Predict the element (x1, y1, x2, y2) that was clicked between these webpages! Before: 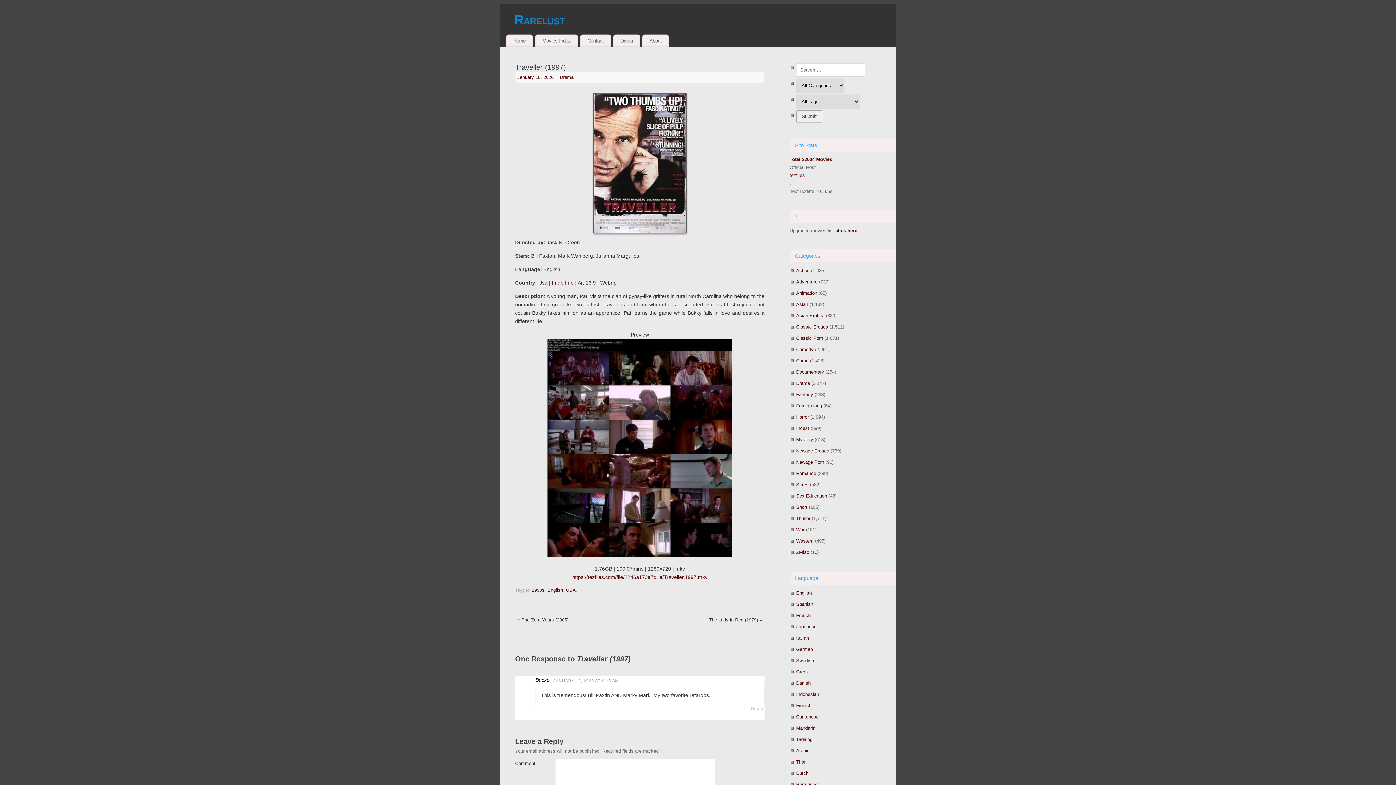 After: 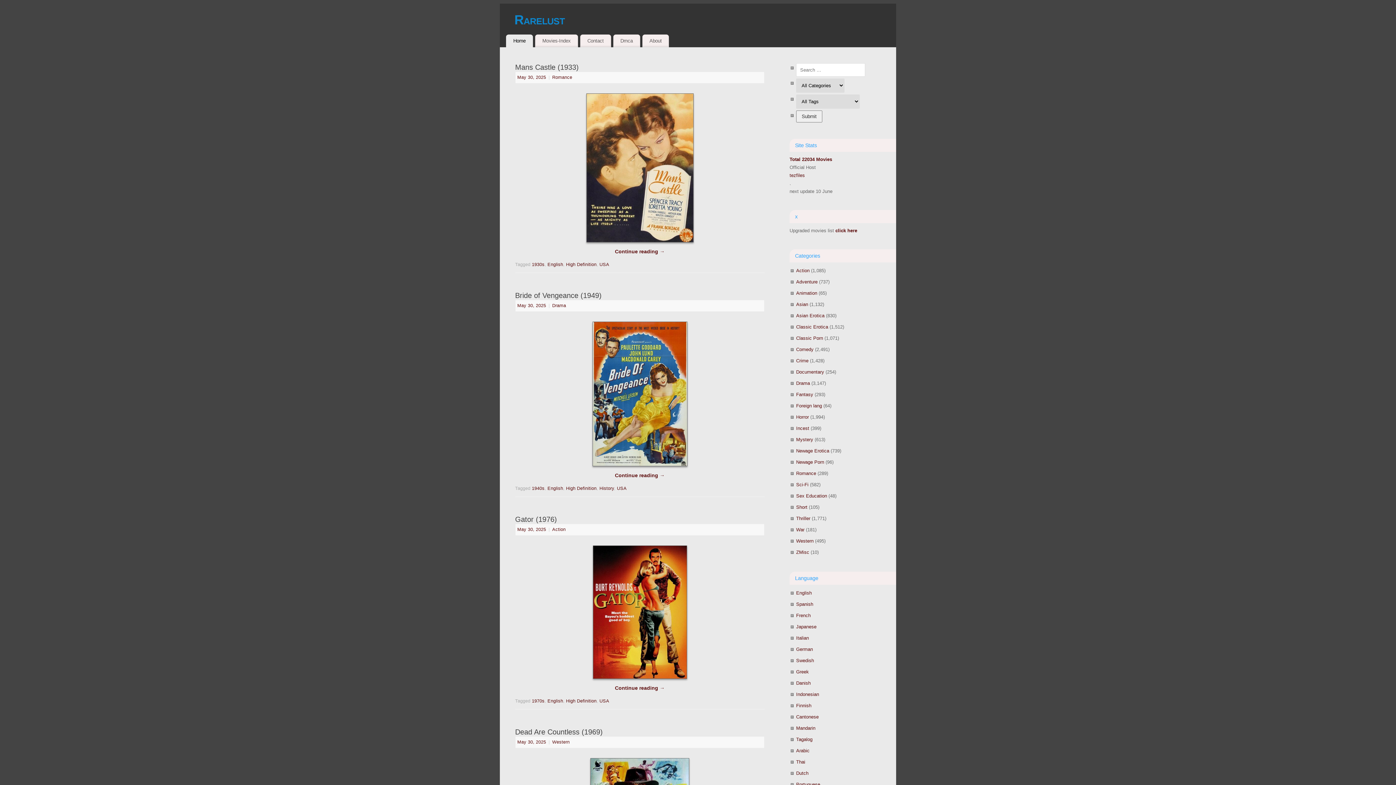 Action: bbox: (514, 10, 896, 29) label: Rarelust